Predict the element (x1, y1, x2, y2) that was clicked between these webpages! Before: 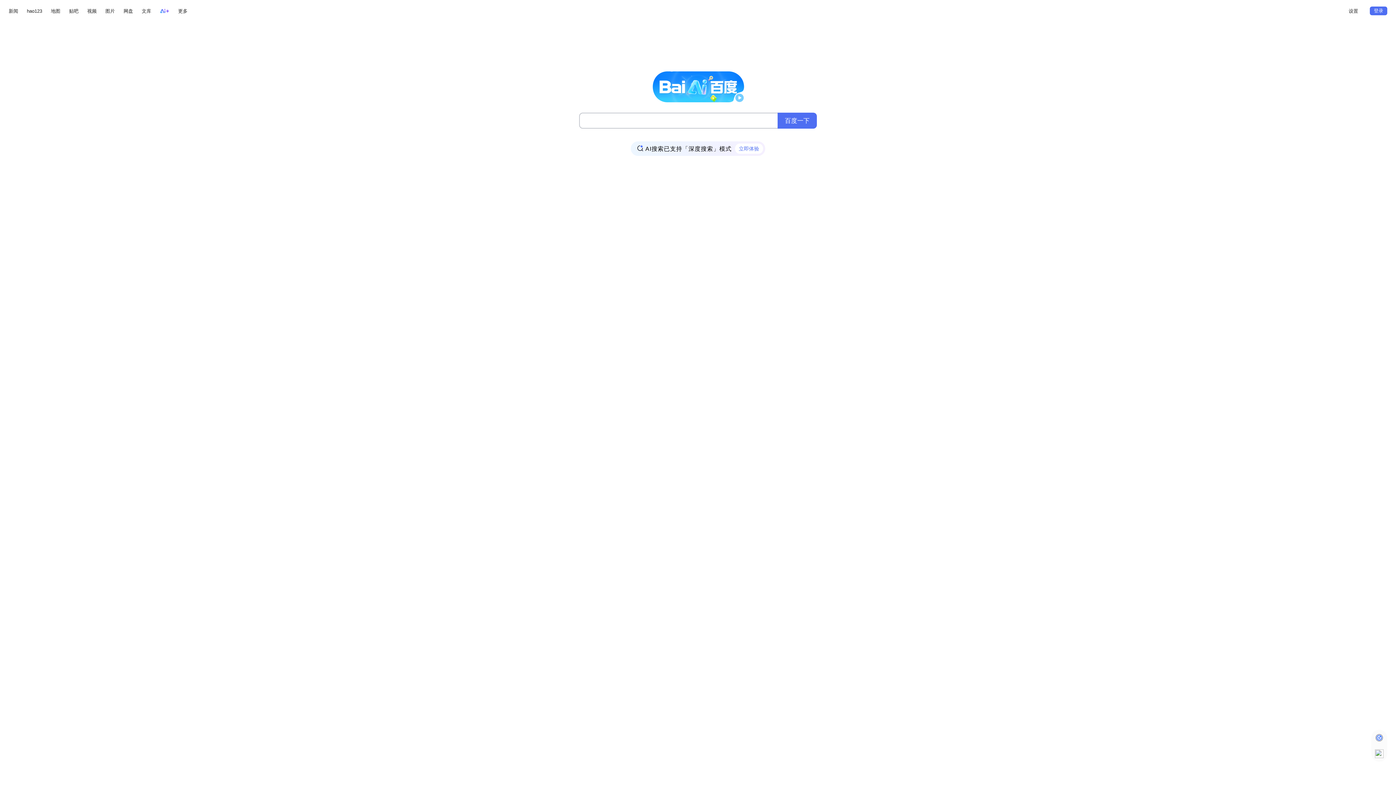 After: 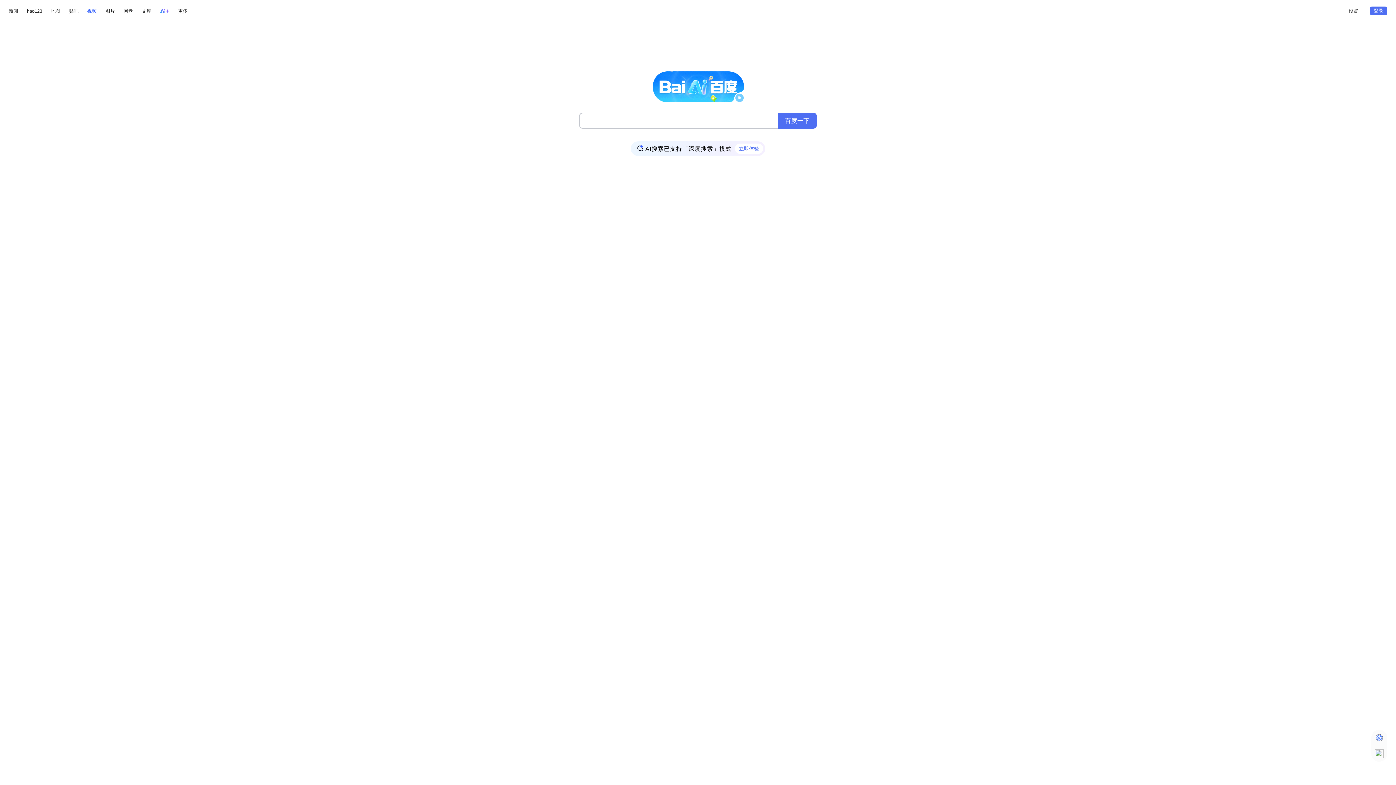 Action: bbox: (87, 6, 96, 15) label: 视频